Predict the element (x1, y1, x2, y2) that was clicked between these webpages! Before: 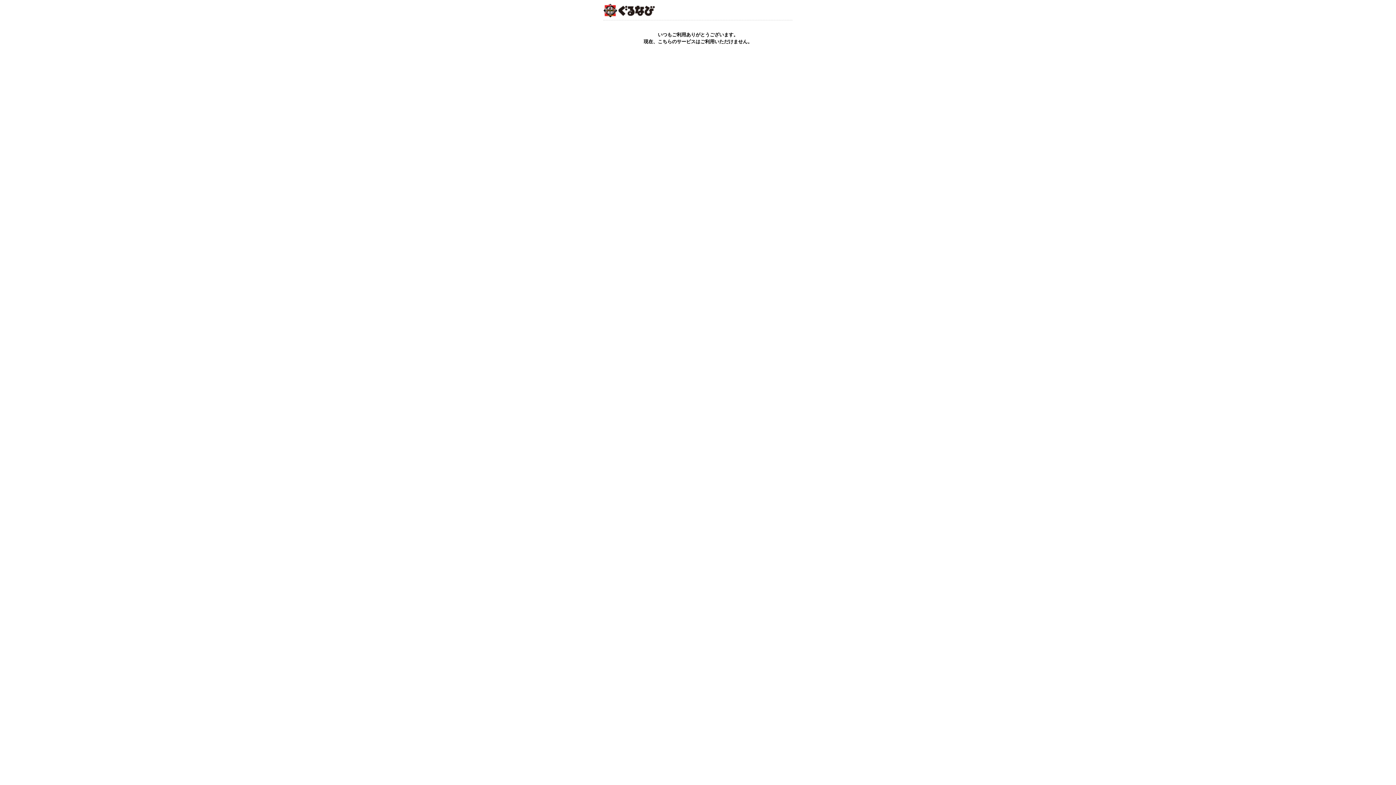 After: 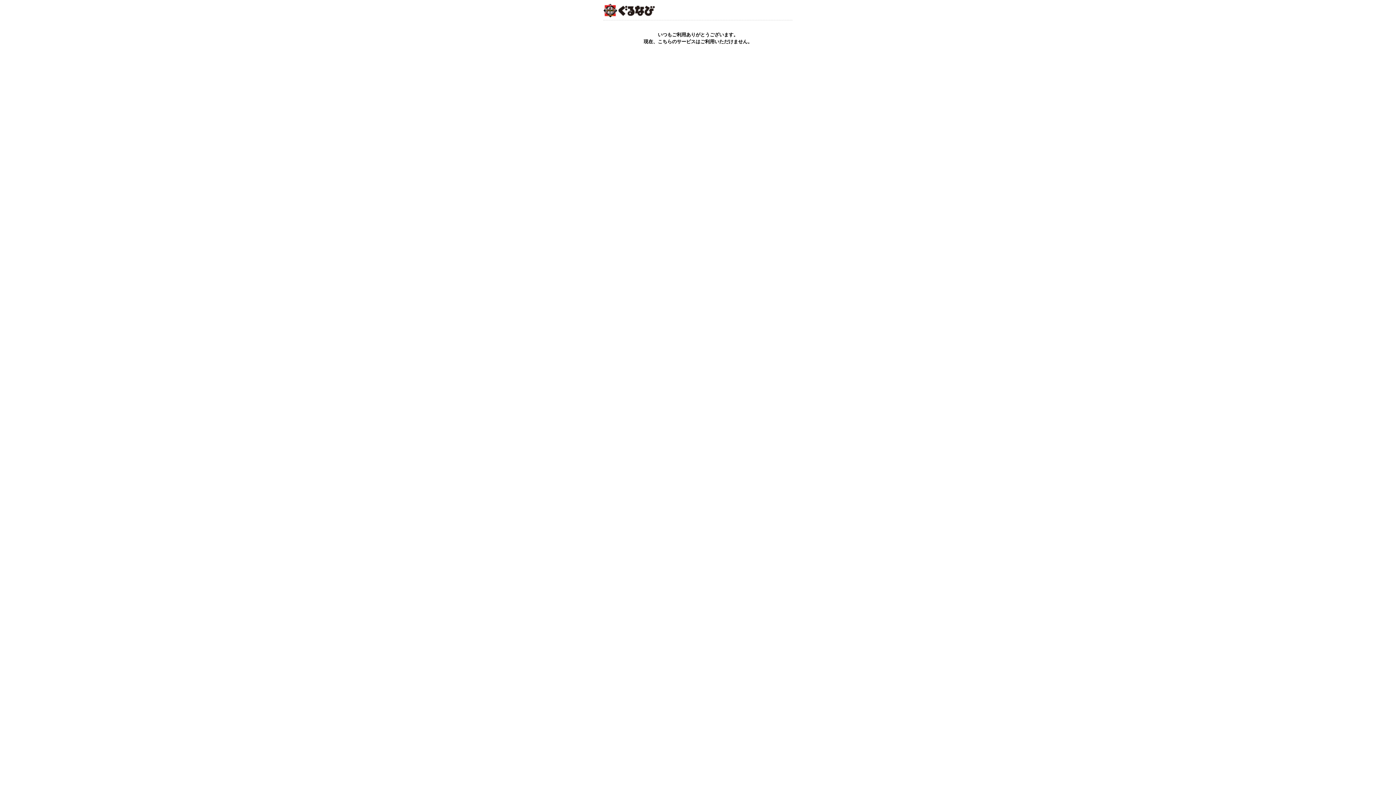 Action: bbox: (603, 3, 656, 18) label: ぐるなび